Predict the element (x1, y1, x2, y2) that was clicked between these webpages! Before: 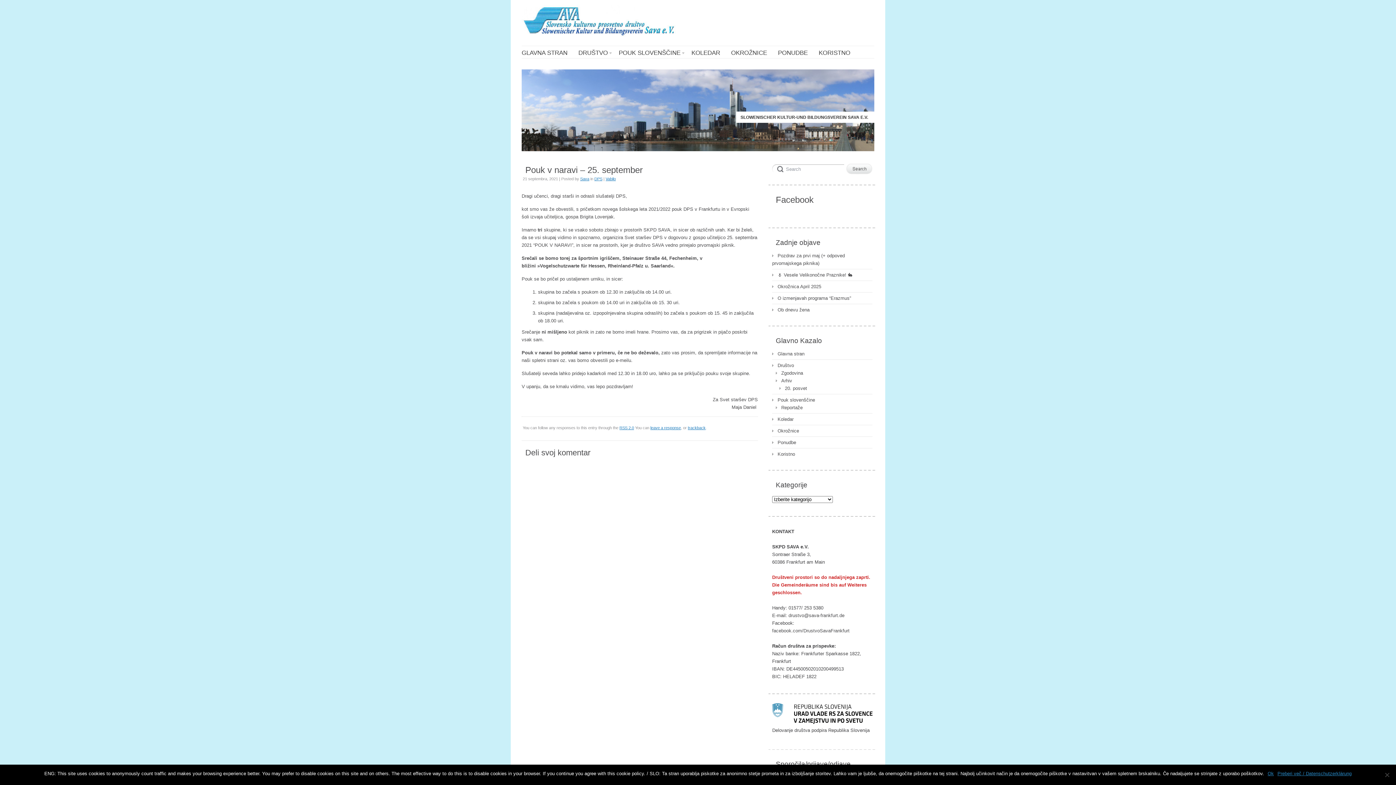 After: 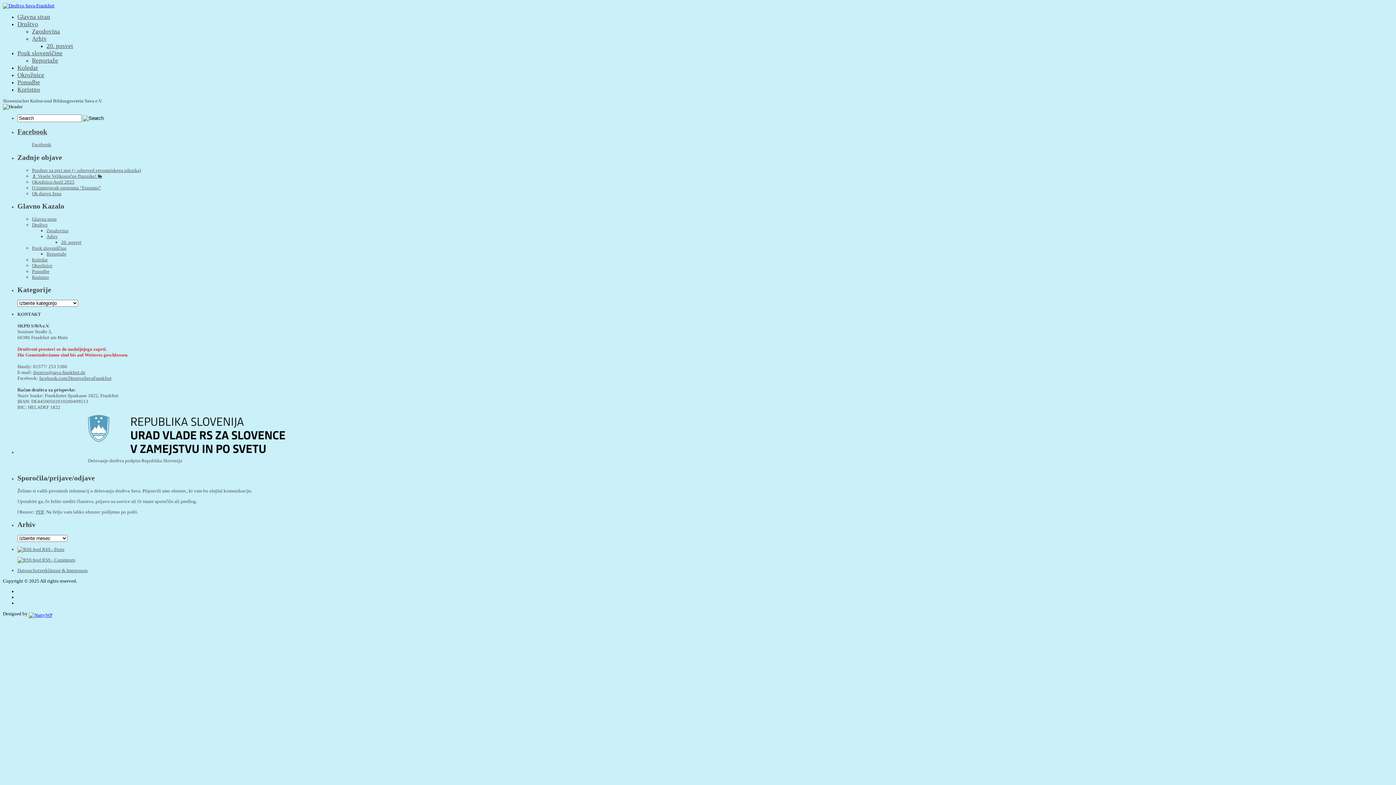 Action: bbox: (776, 376, 792, 385) label: Arhiv